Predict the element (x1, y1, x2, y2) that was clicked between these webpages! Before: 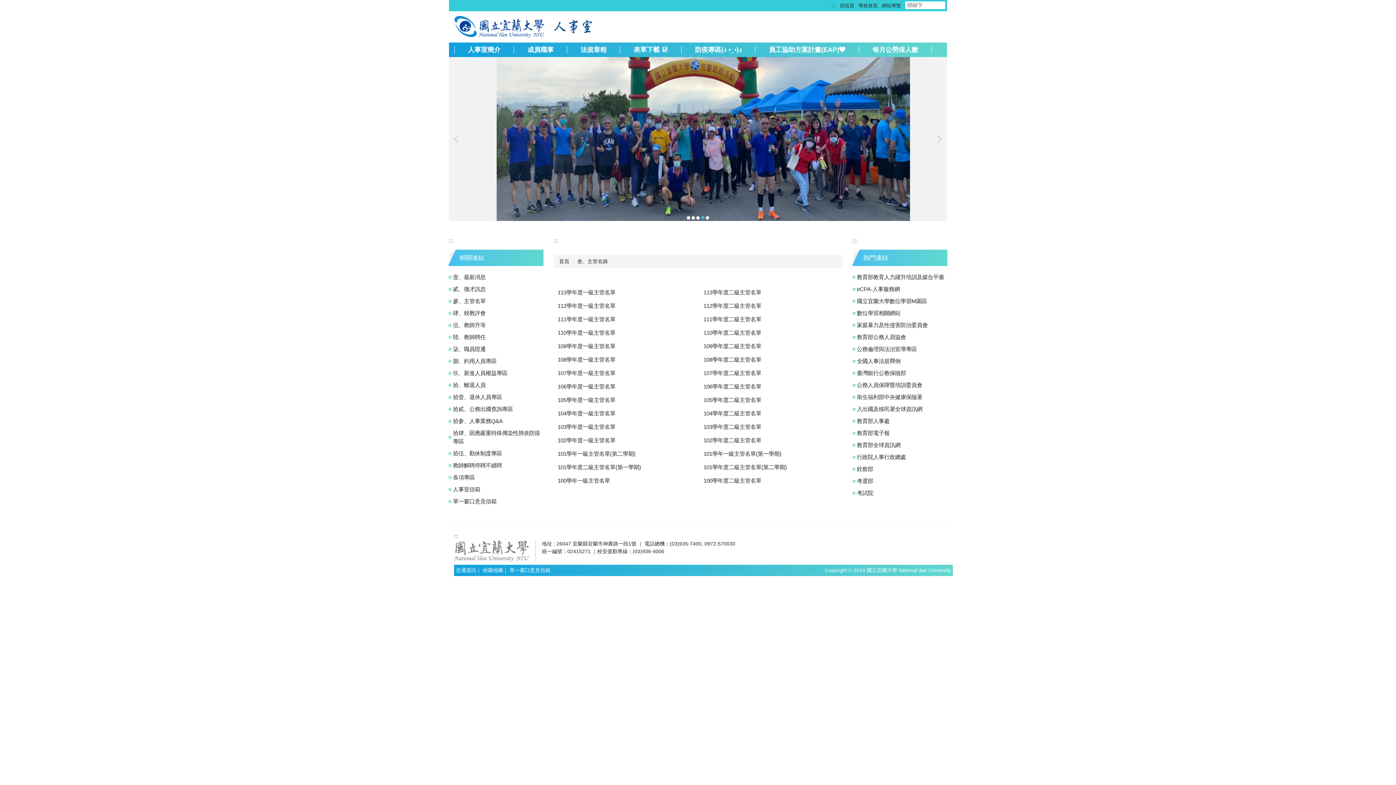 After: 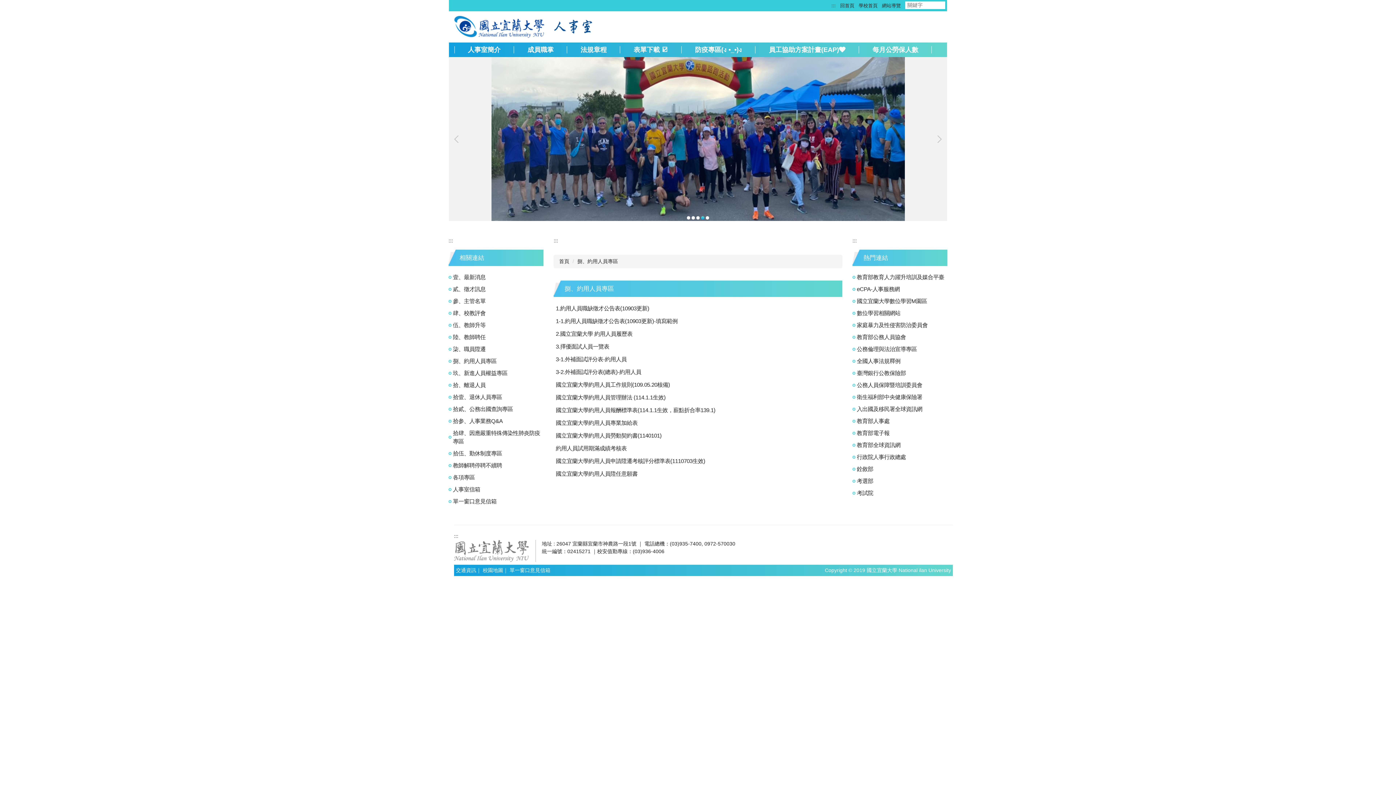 Action: label: 捌、約用人員專區 bbox: (453, 358, 496, 364)